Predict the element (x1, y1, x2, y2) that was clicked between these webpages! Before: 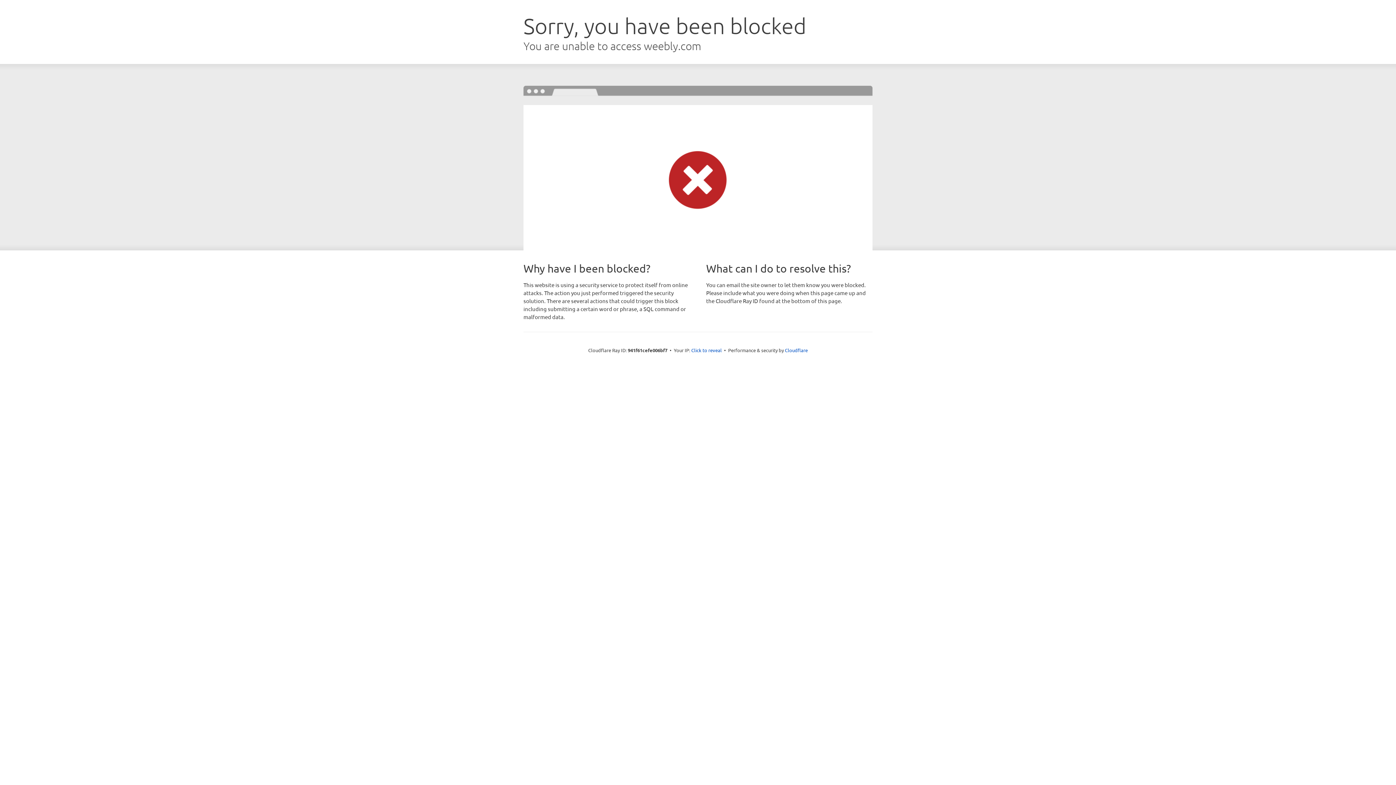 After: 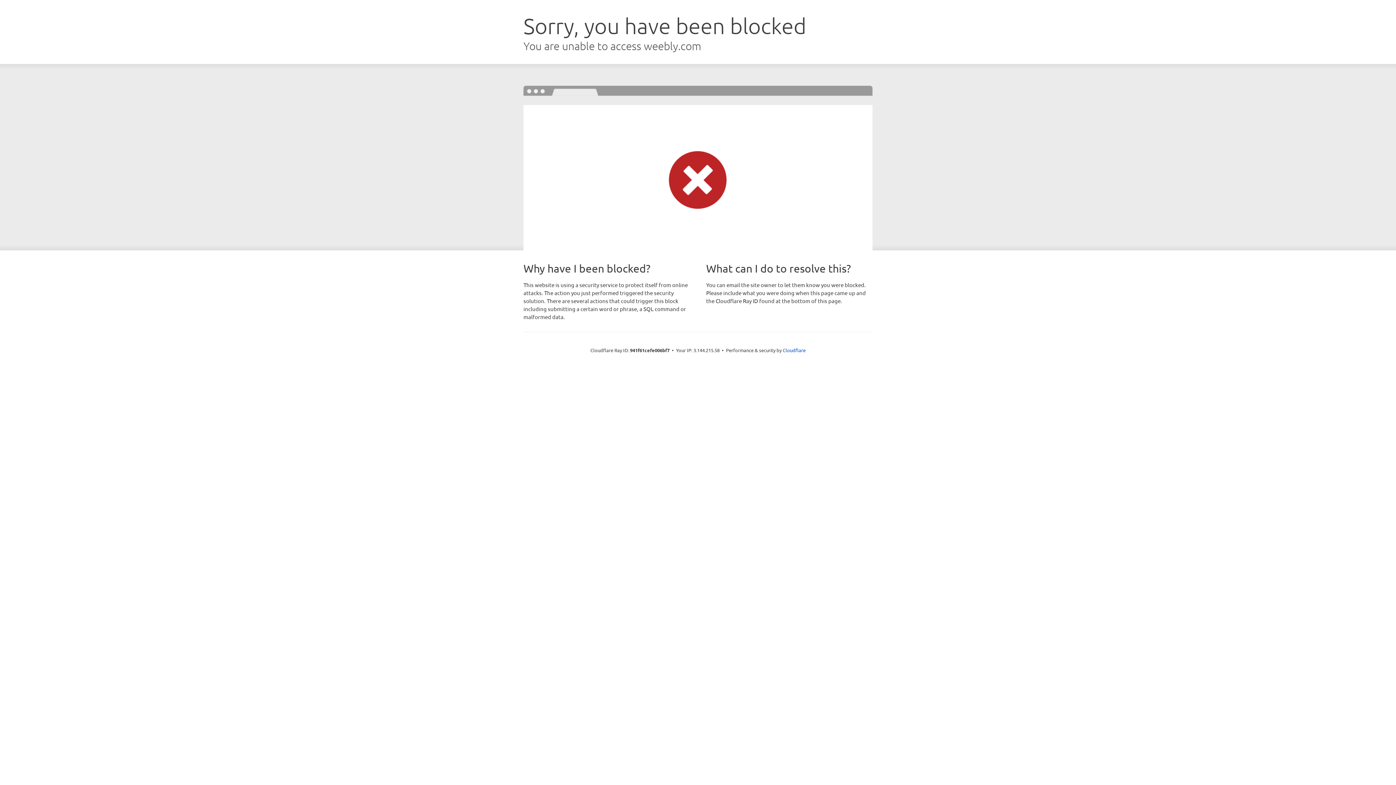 Action: label: Click to reveal bbox: (691, 346, 722, 353)